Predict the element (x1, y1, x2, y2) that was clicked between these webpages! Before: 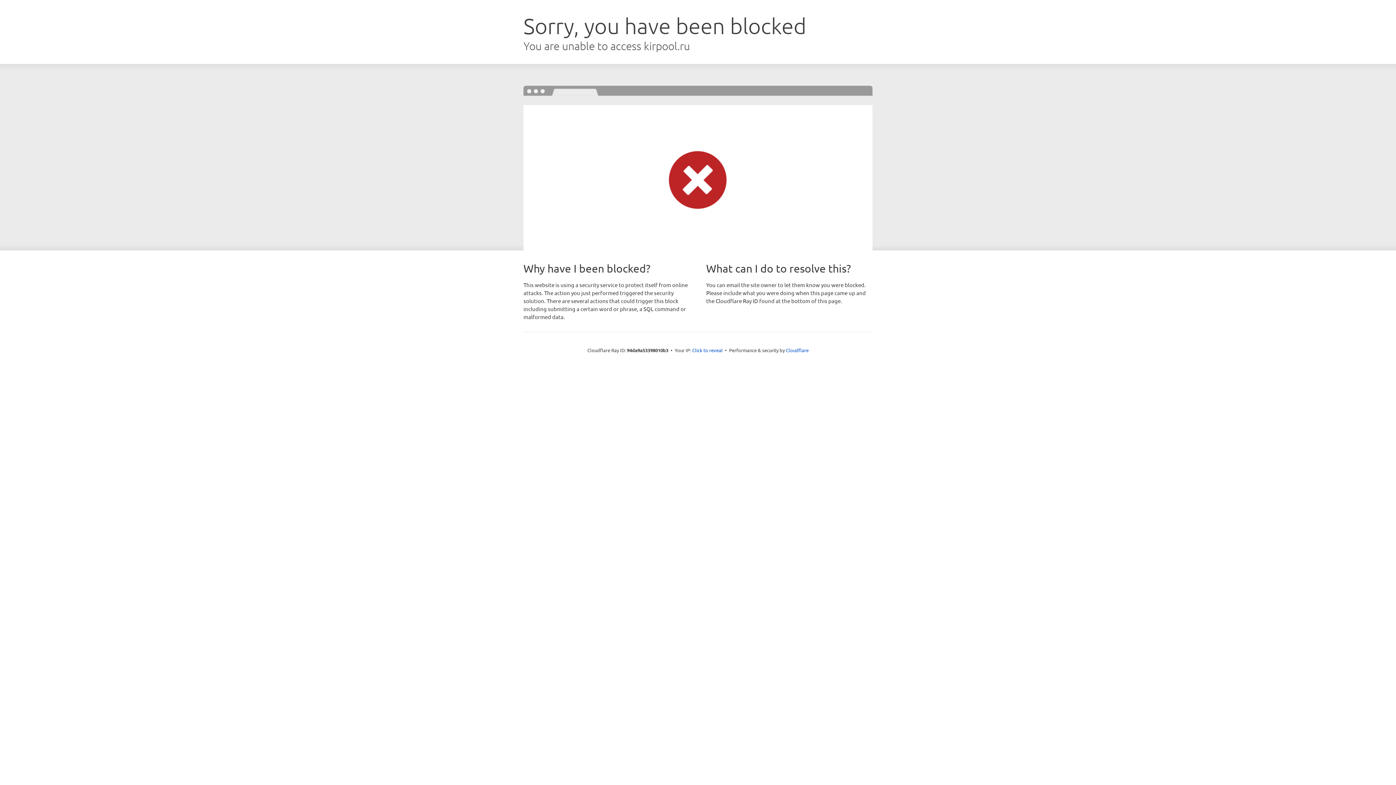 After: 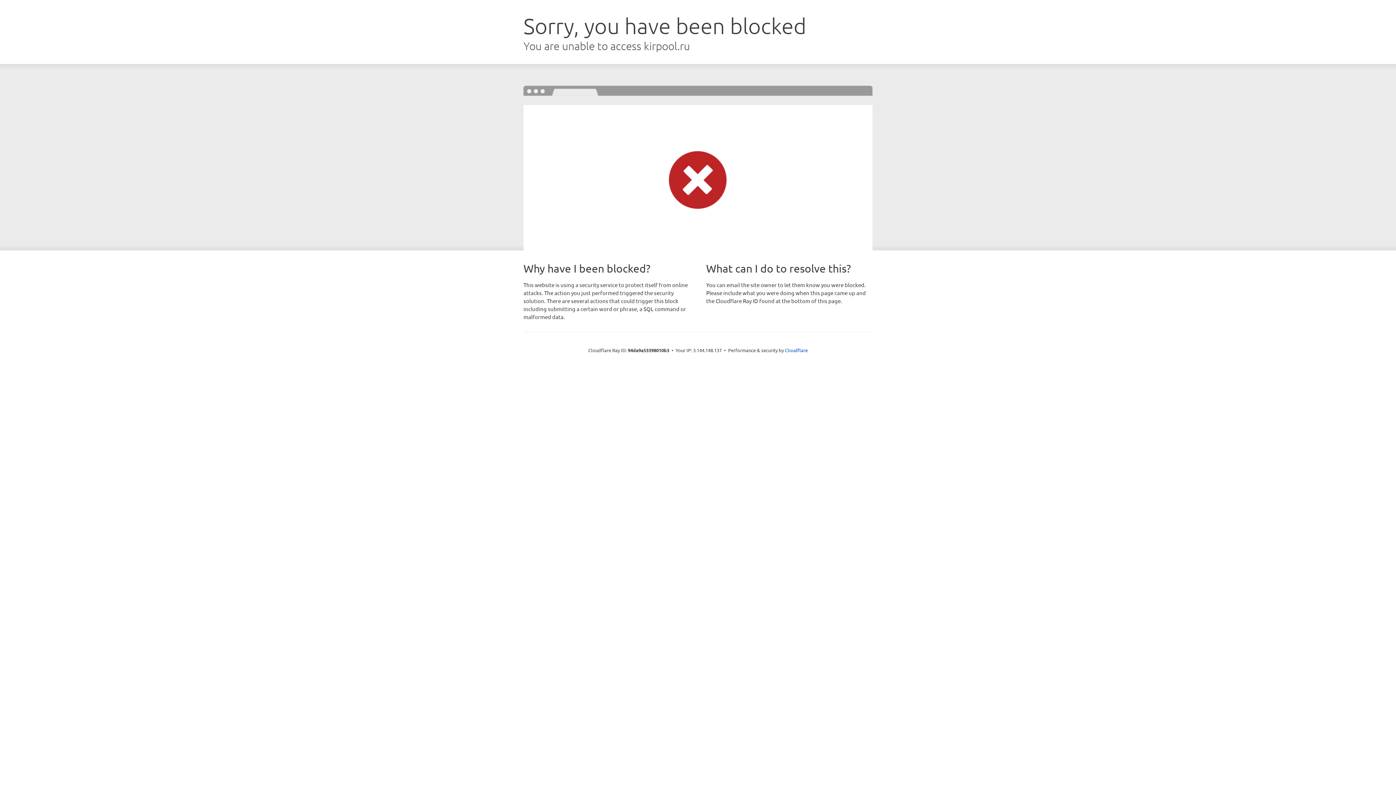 Action: label: Click to reveal bbox: (692, 346, 722, 353)